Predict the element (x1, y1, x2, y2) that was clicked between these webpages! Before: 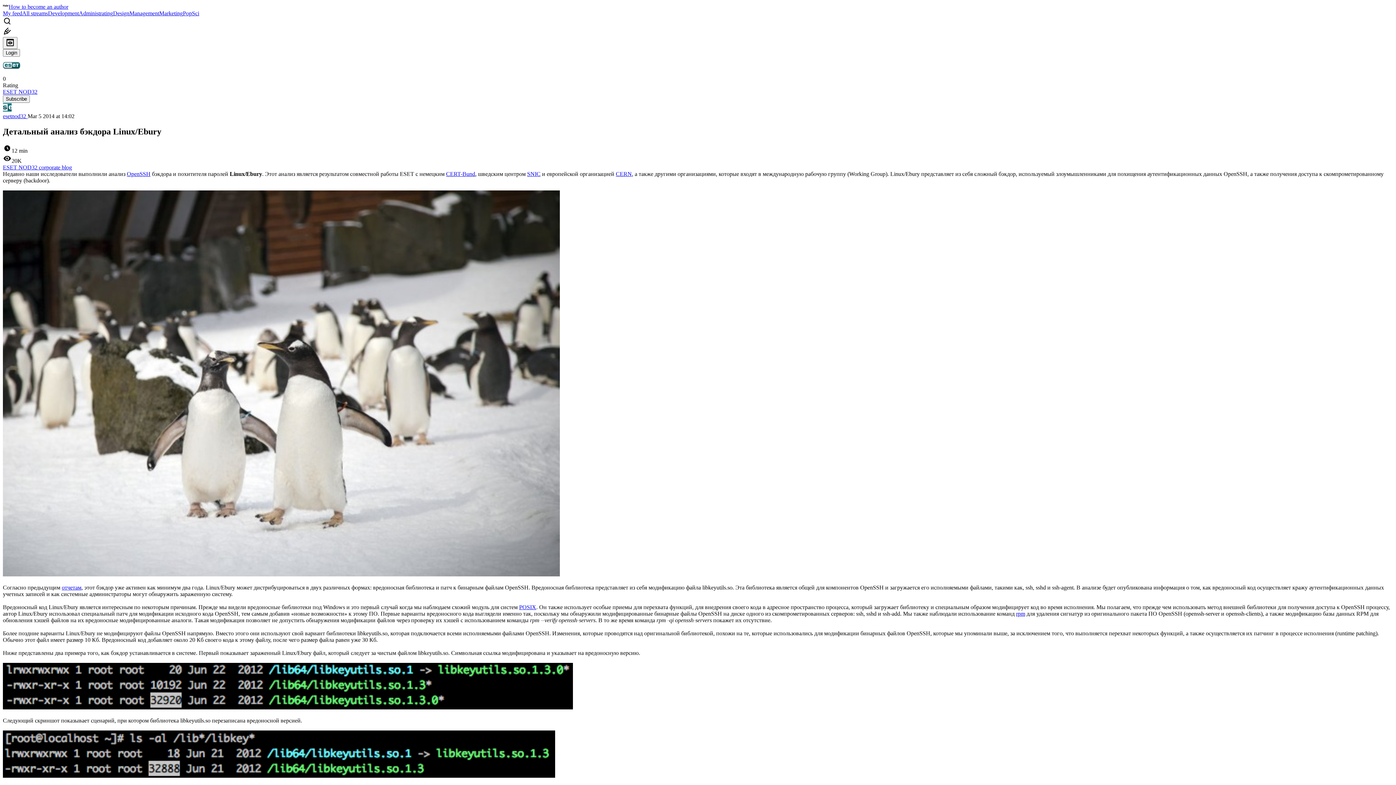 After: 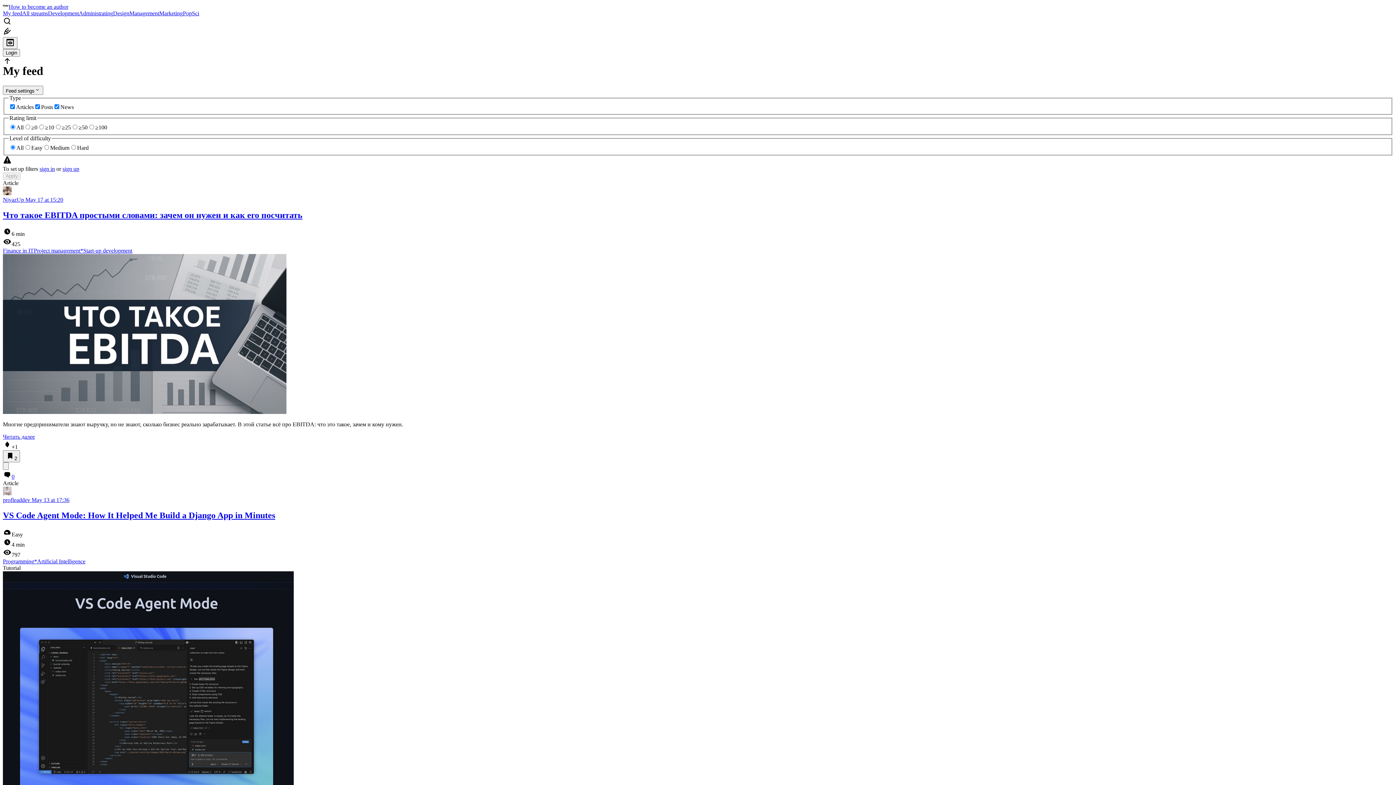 Action: bbox: (2, 3, 8, 9)